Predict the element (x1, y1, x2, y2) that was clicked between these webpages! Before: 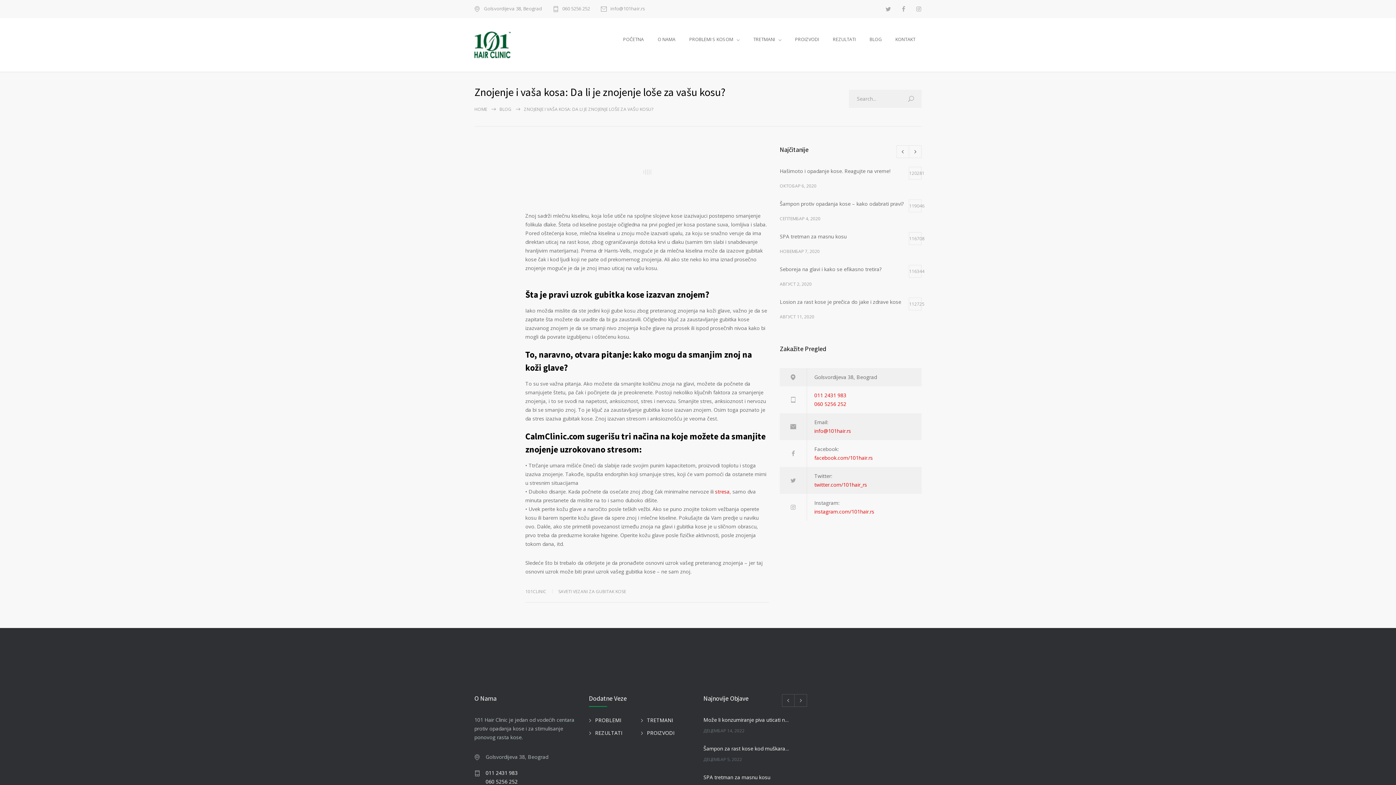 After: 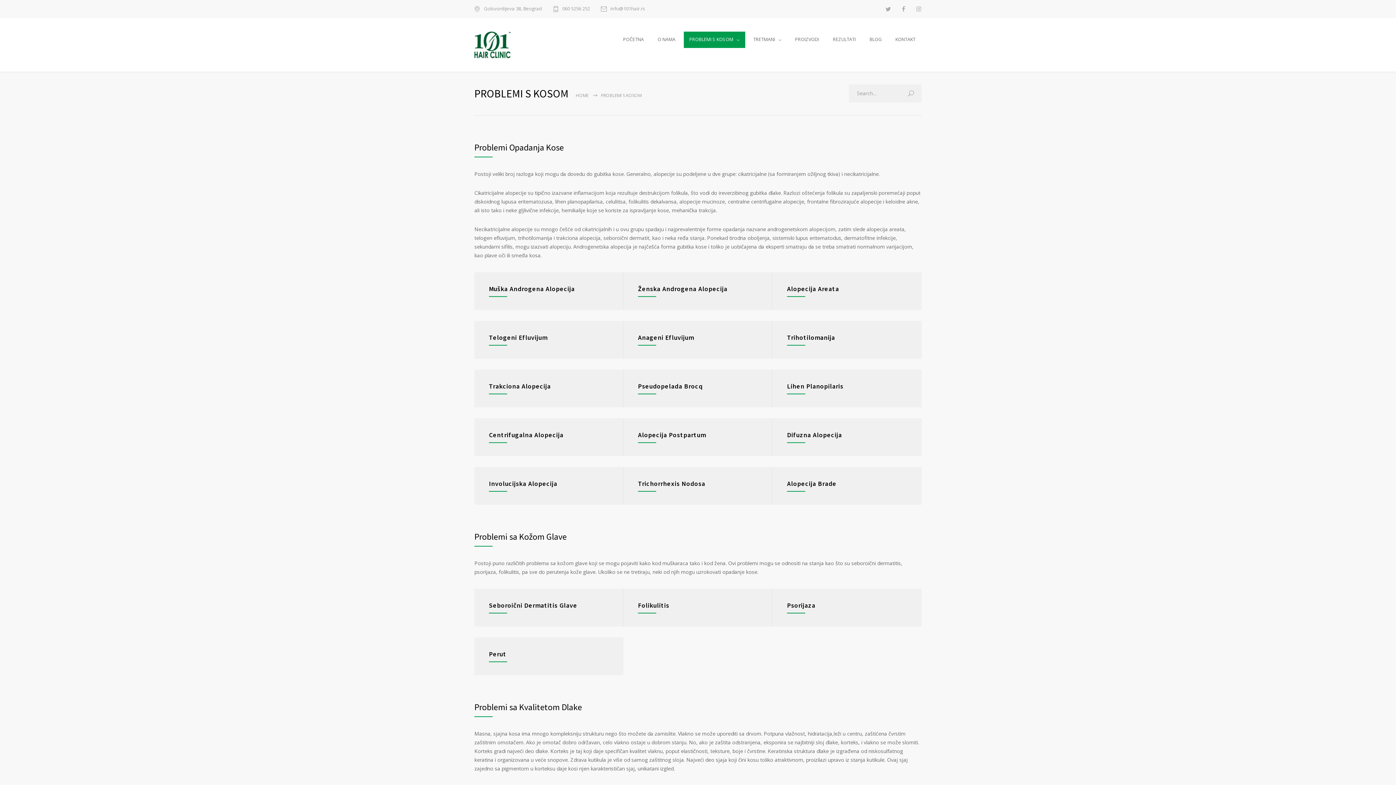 Action: label: PROBLEMI bbox: (589, 716, 621, 723)